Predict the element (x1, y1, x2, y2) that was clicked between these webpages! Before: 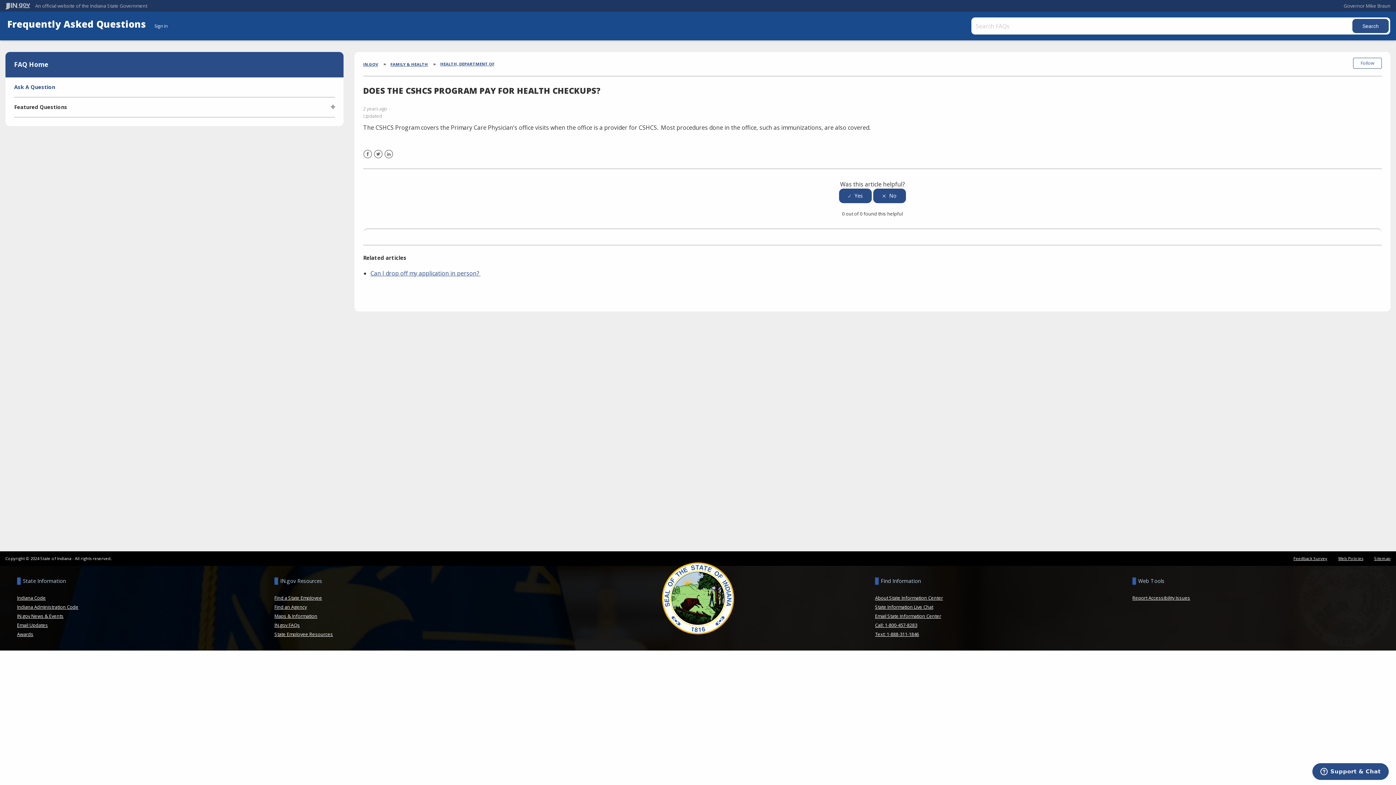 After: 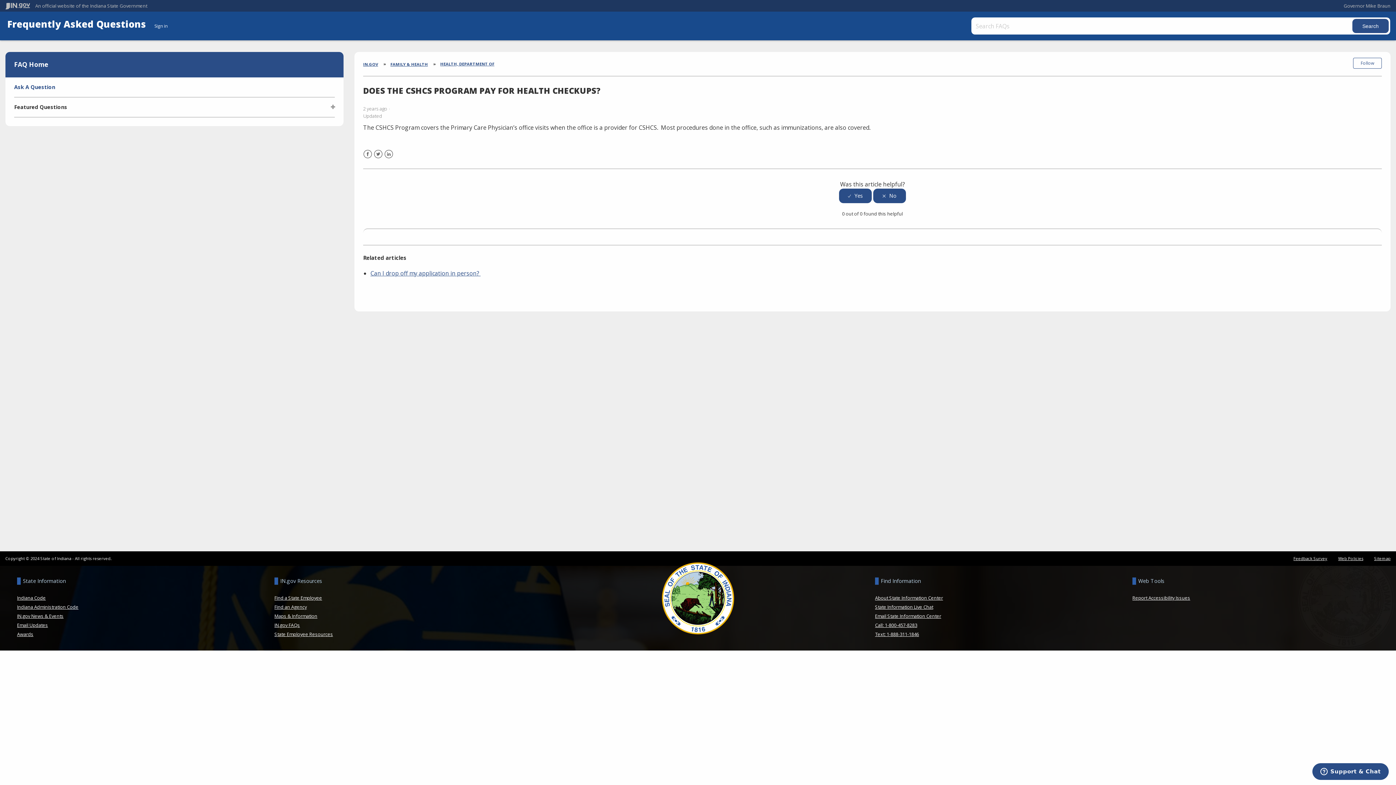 Action: label: About State Information Center bbox: (875, 595, 943, 601)